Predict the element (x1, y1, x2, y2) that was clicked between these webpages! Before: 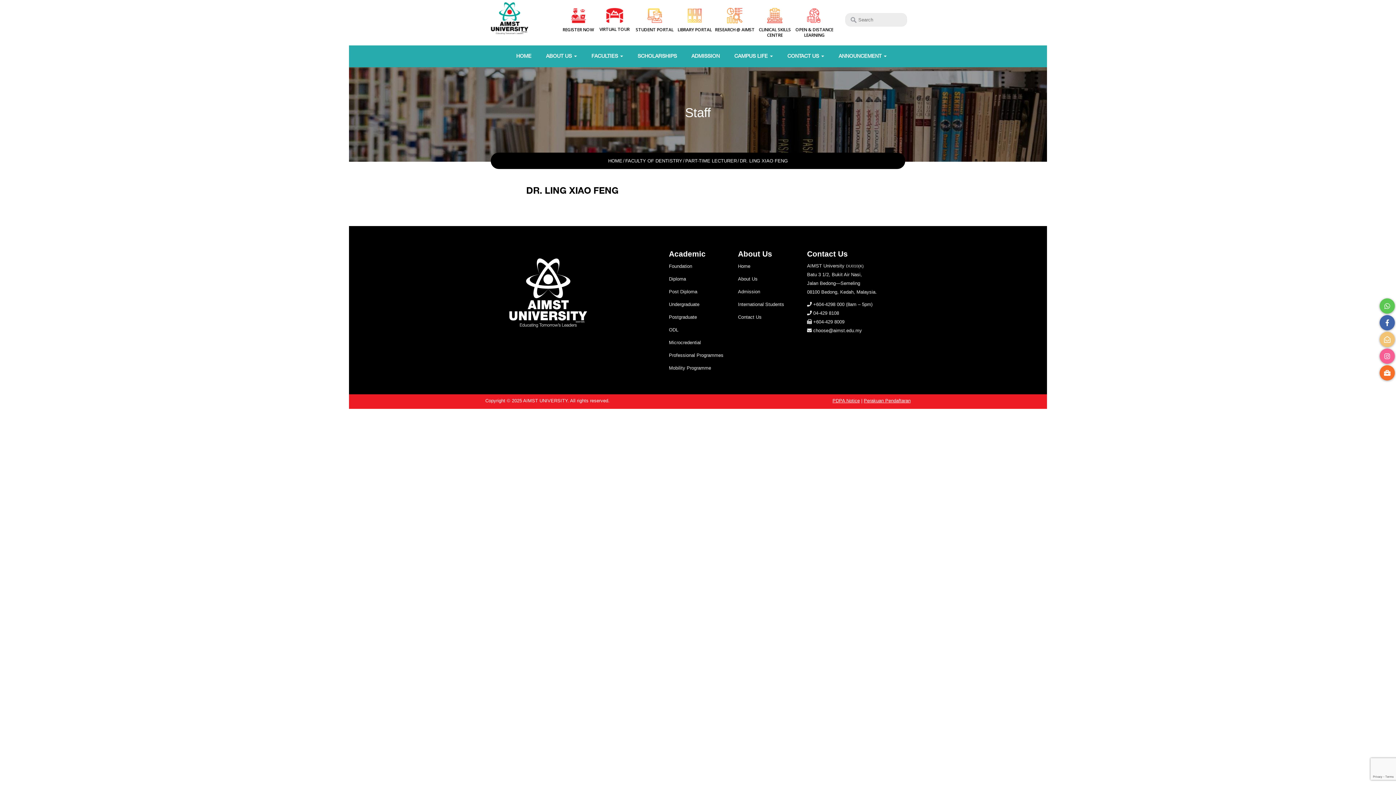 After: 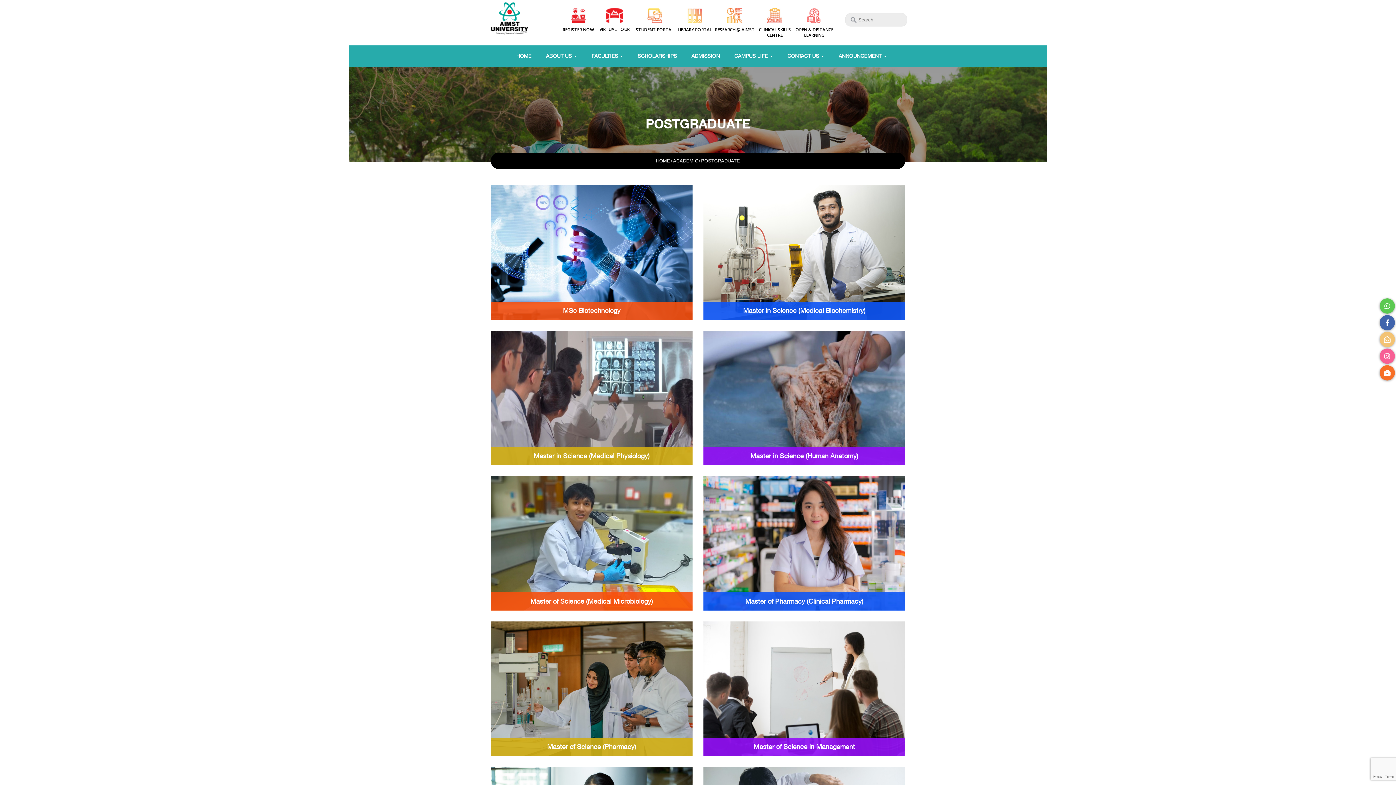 Action: label: Postgraduate bbox: (669, 314, 697, 320)